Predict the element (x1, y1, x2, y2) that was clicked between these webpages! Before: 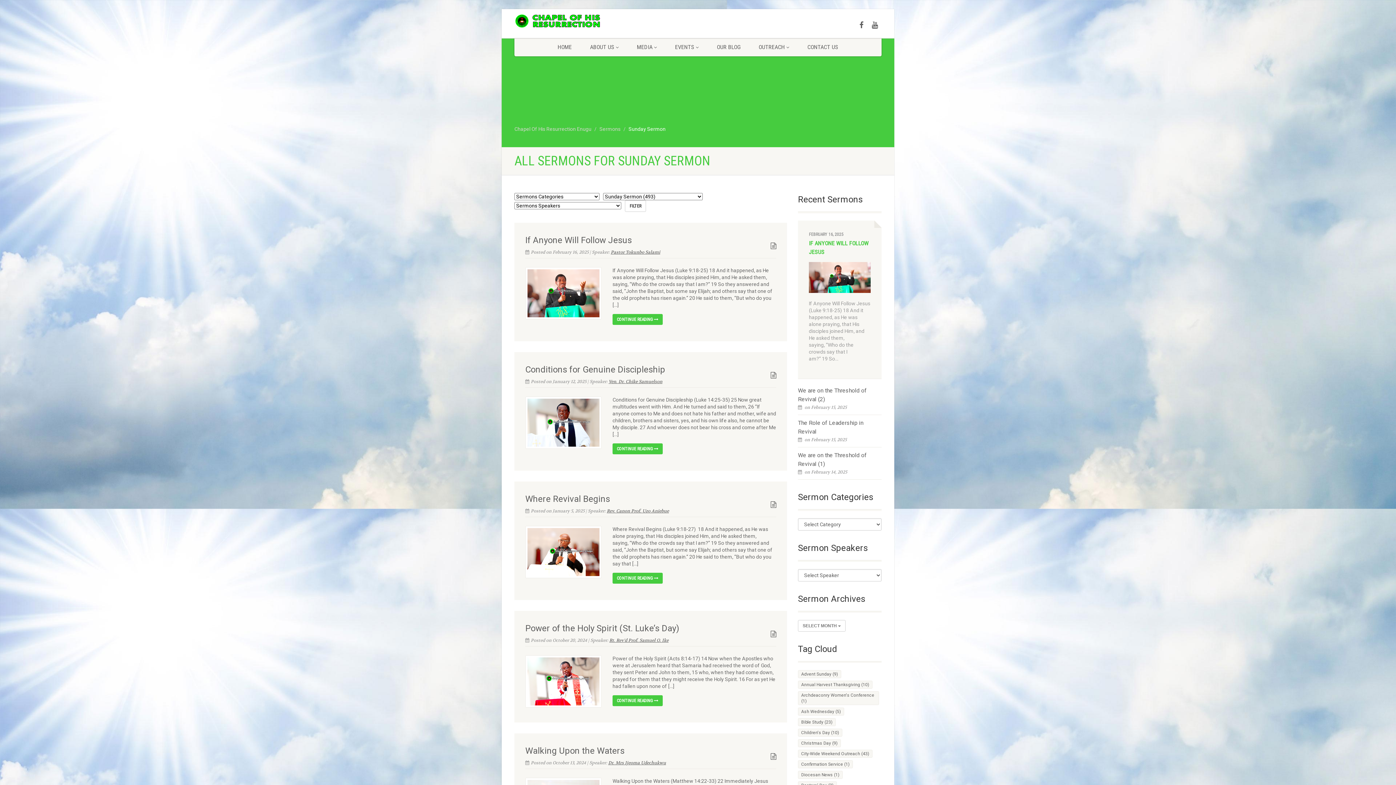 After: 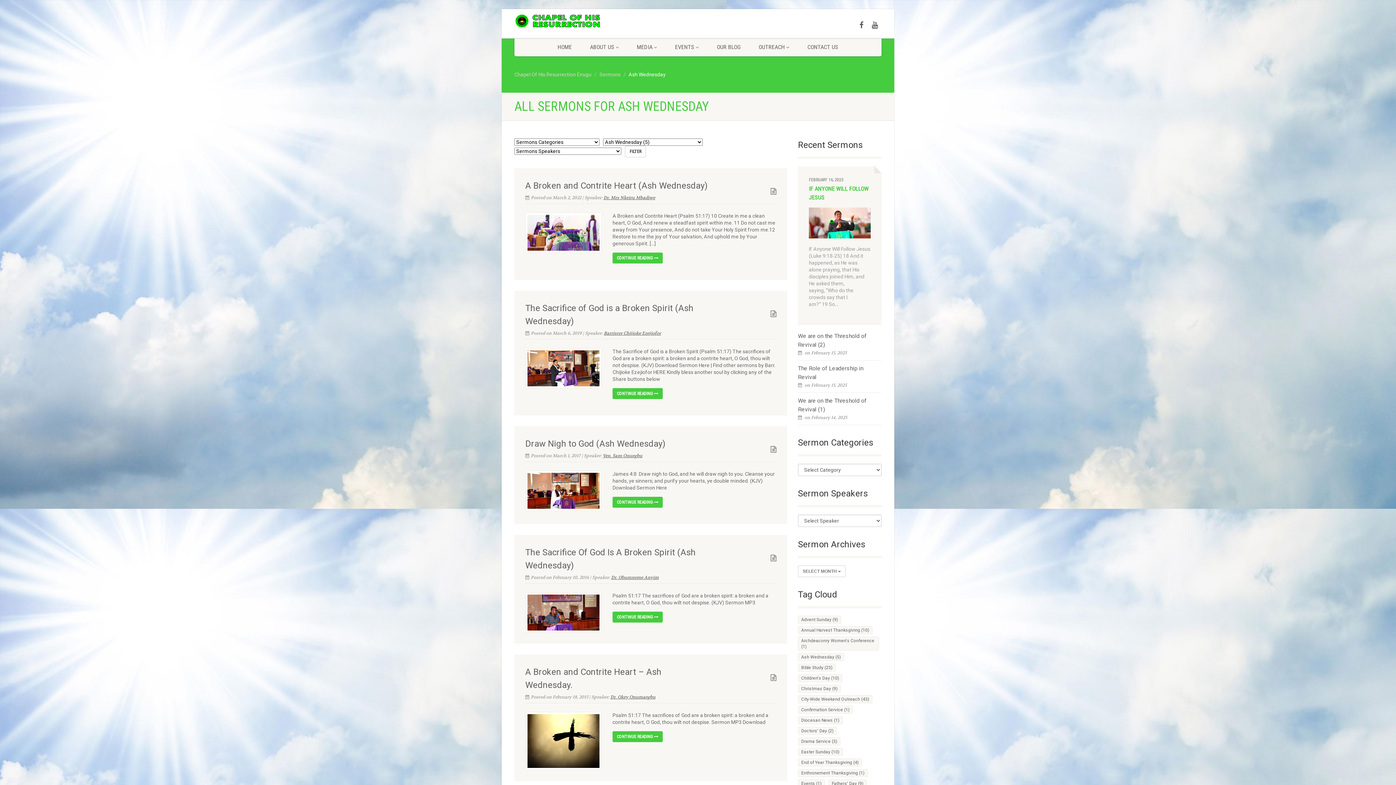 Action: bbox: (798, 708, 844, 716) label: Ash Wednesday (5 items)